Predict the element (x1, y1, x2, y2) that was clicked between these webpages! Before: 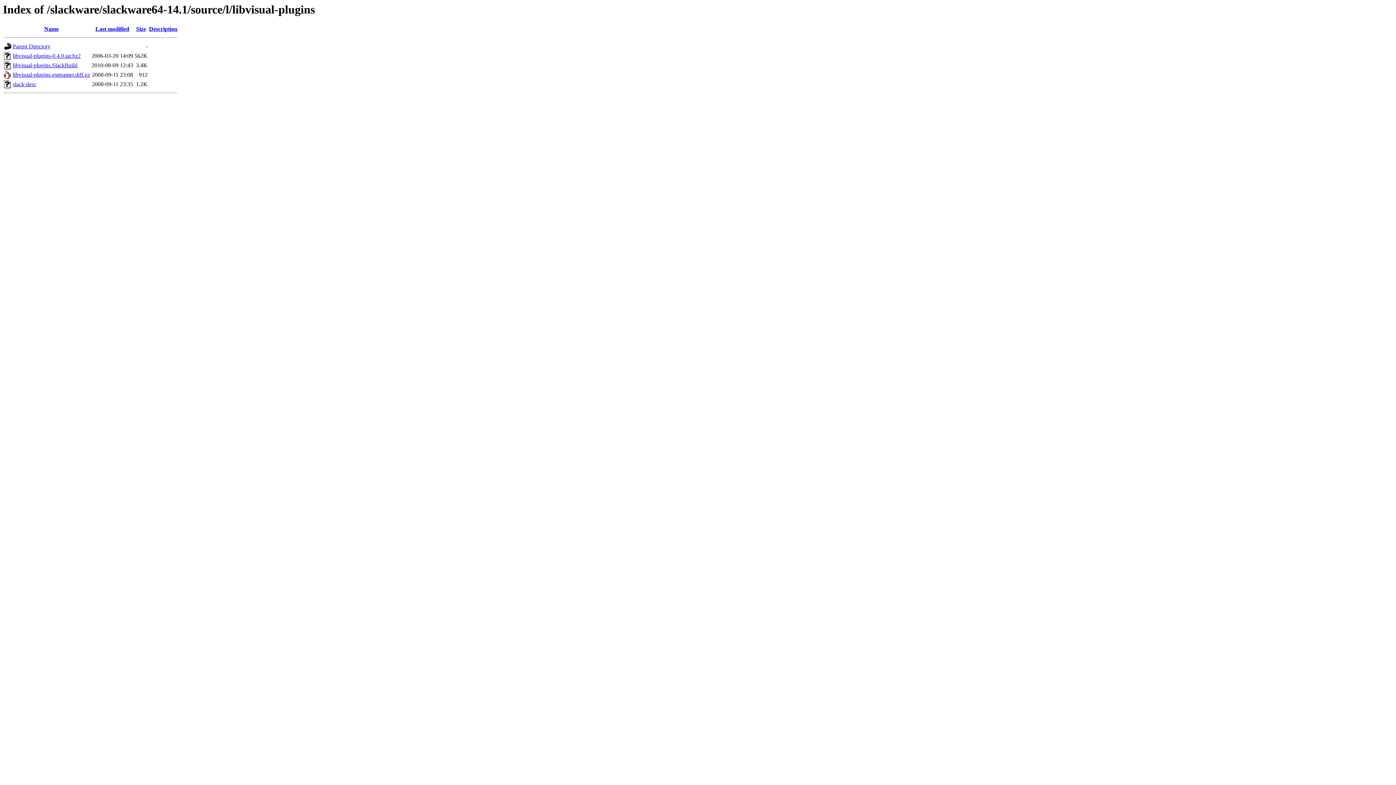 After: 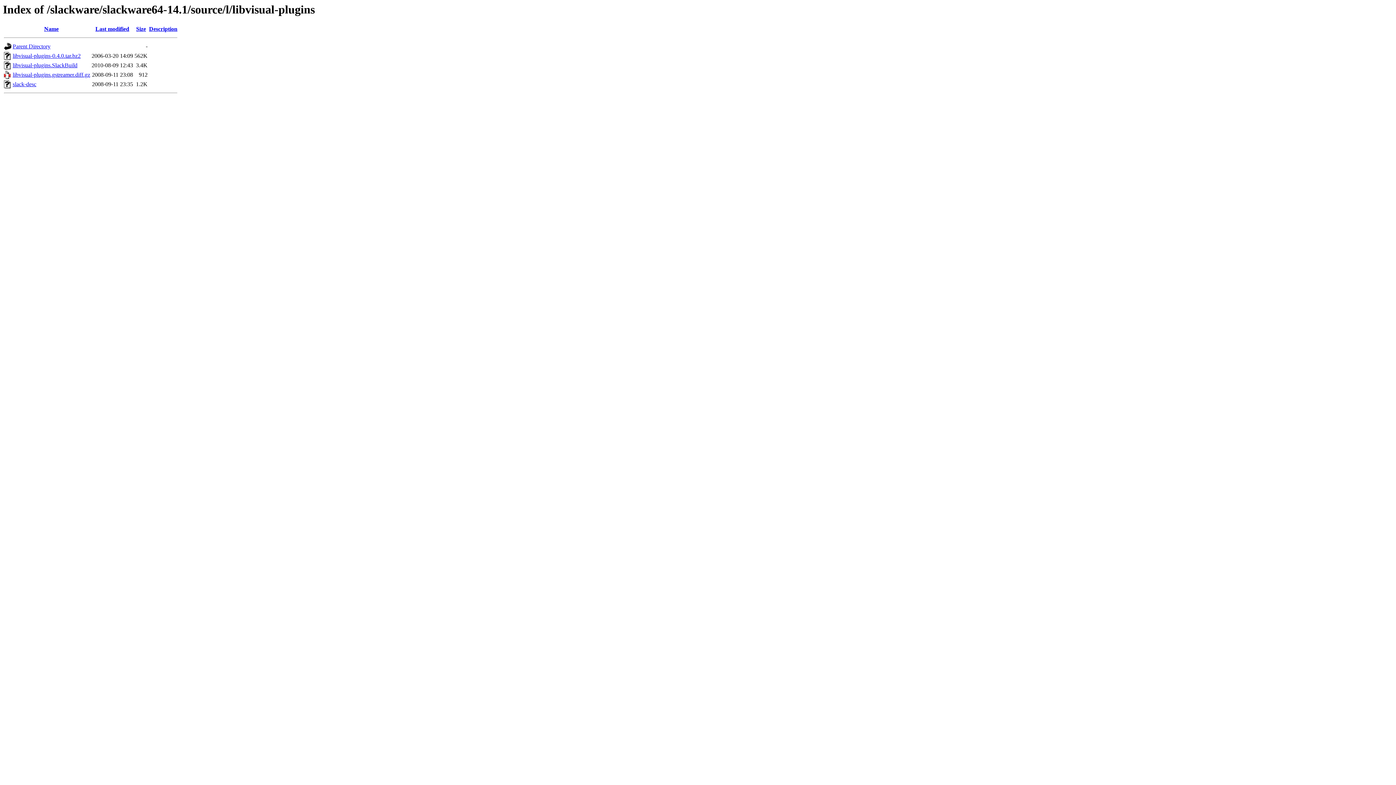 Action: bbox: (12, 71, 90, 77) label: libvisual-plugins.gstreamer.diff.gz